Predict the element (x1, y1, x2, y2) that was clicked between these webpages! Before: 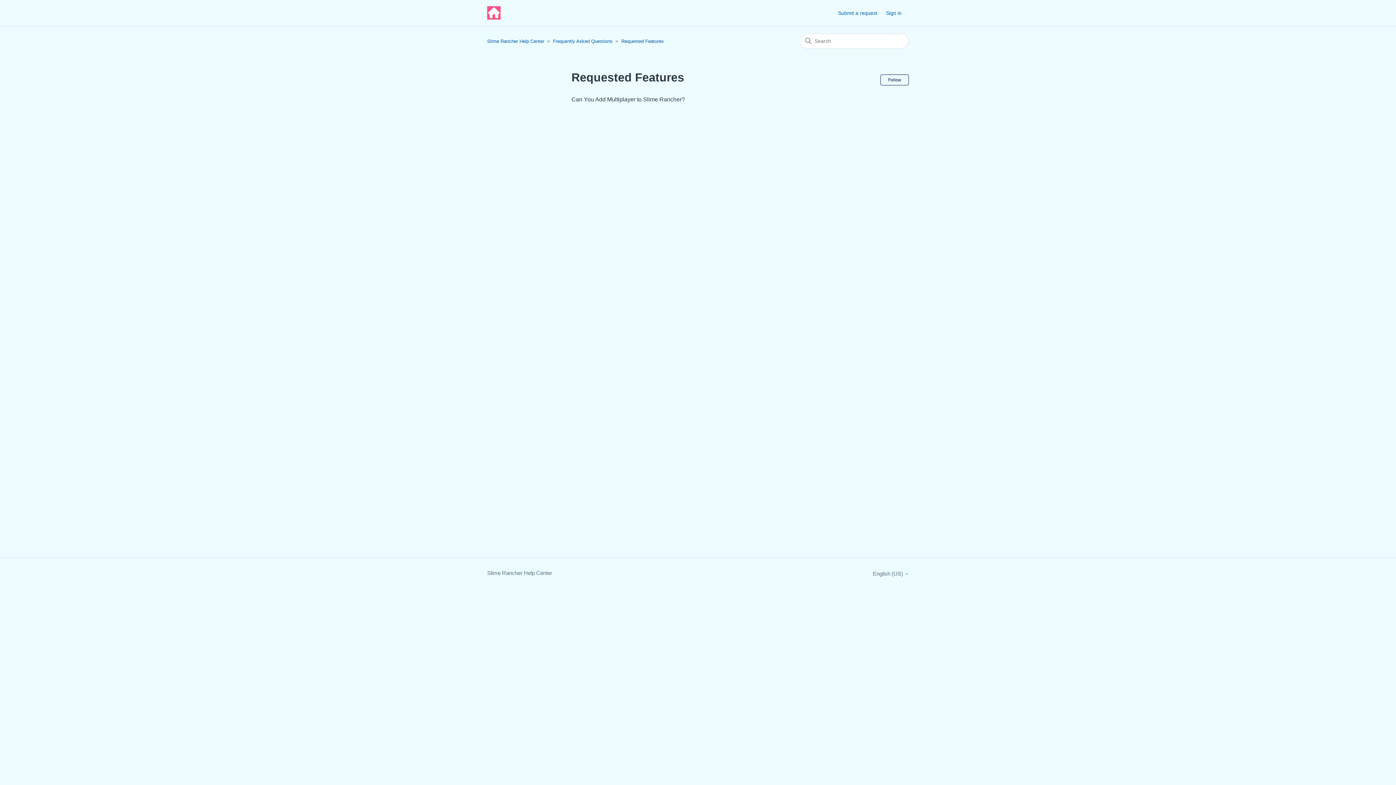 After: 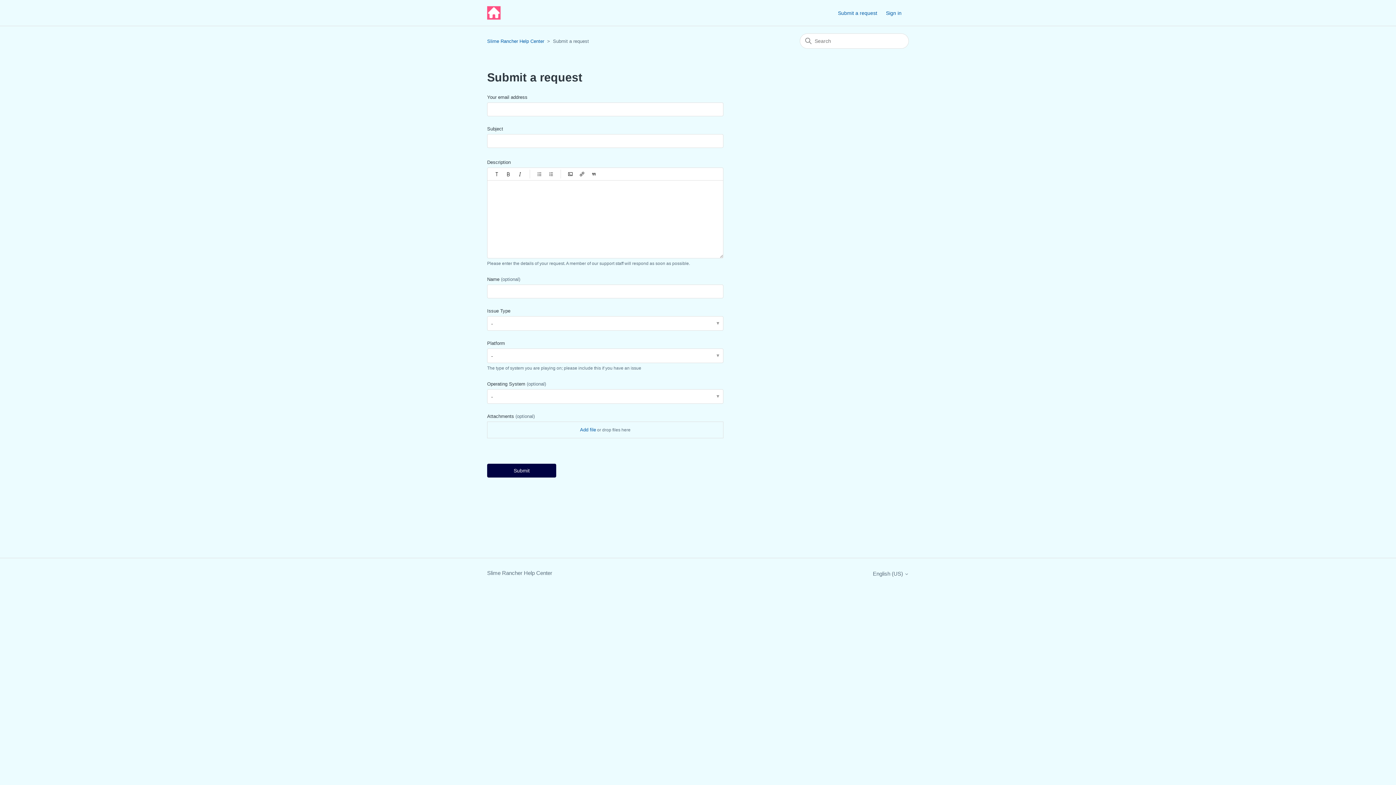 Action: label: Submit a request bbox: (838, 9, 884, 16)